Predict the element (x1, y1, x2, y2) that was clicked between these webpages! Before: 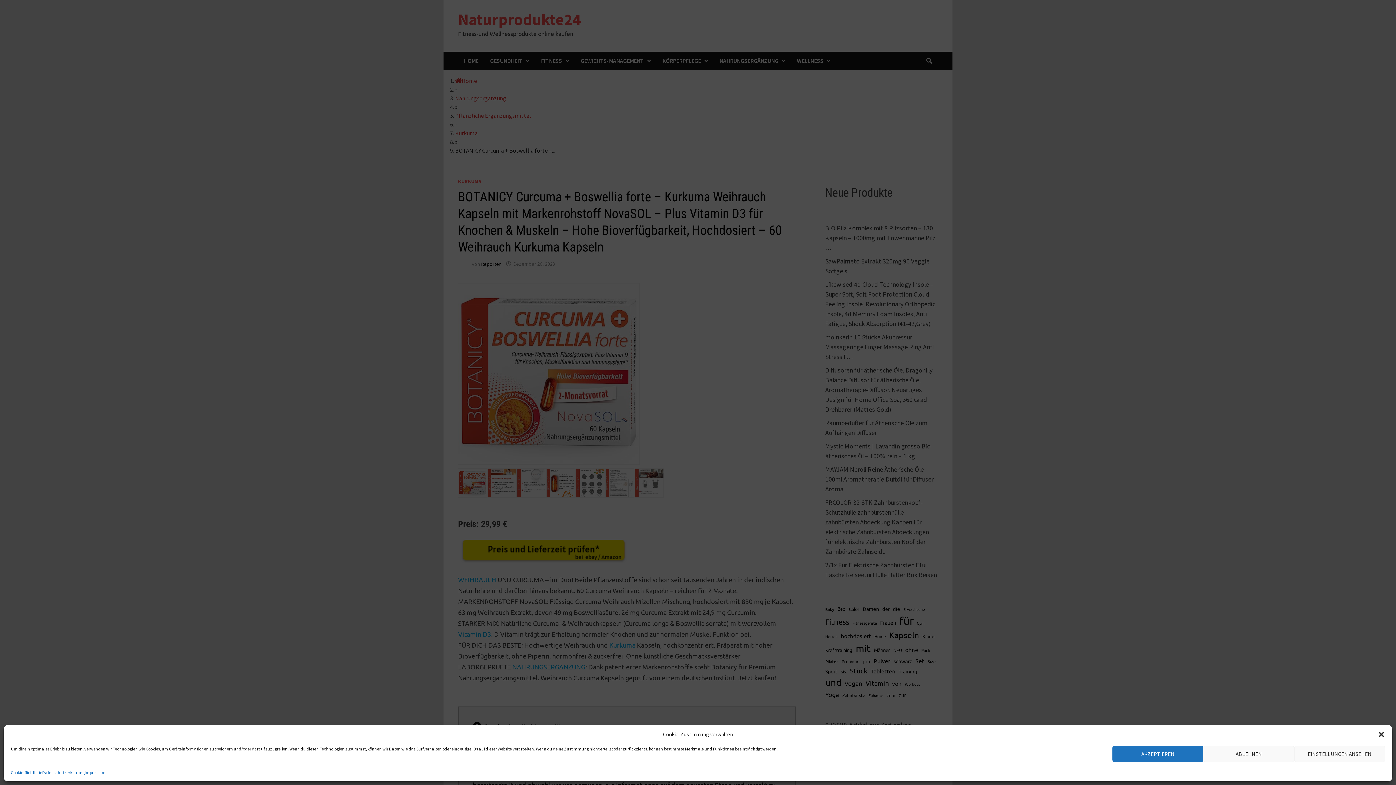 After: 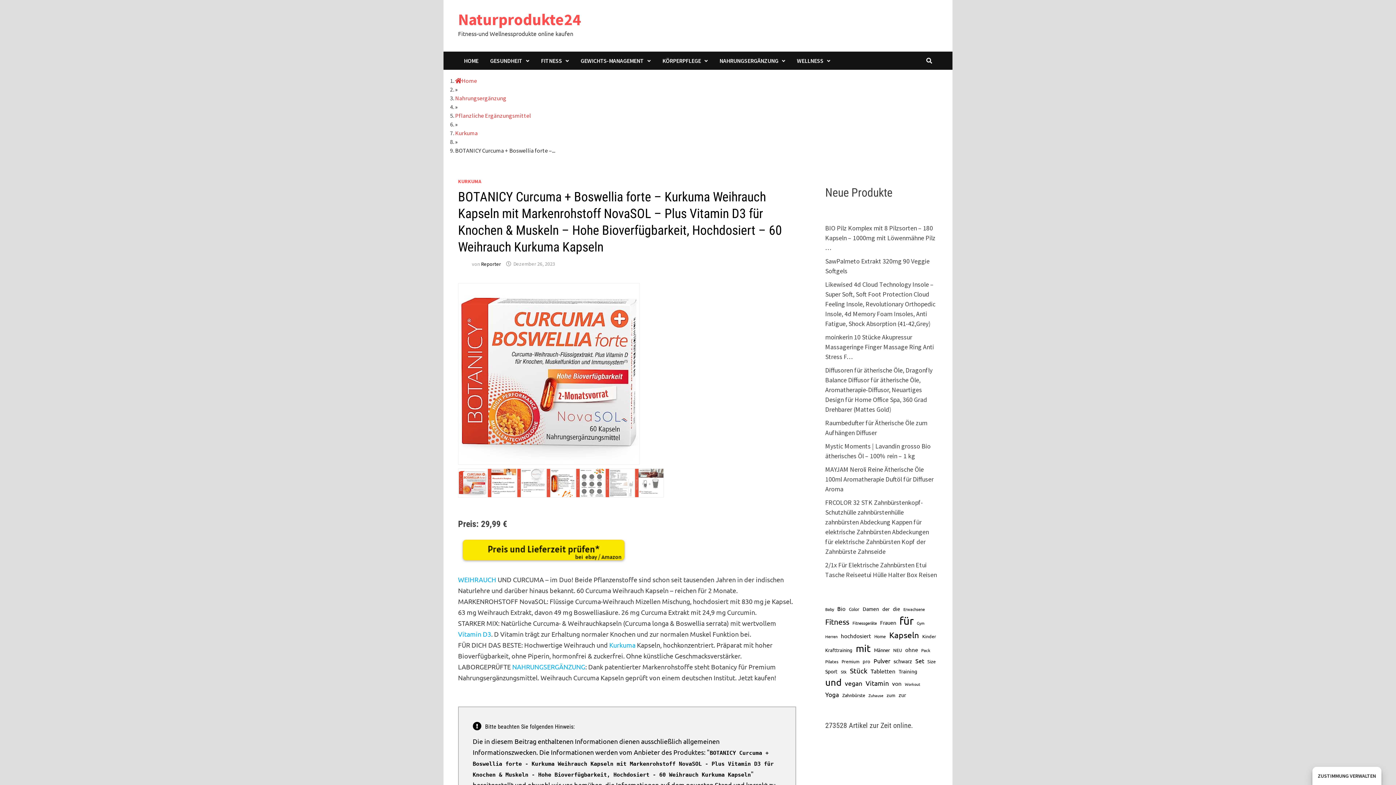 Action: bbox: (1203, 746, 1294, 762) label: ABLEHNEN